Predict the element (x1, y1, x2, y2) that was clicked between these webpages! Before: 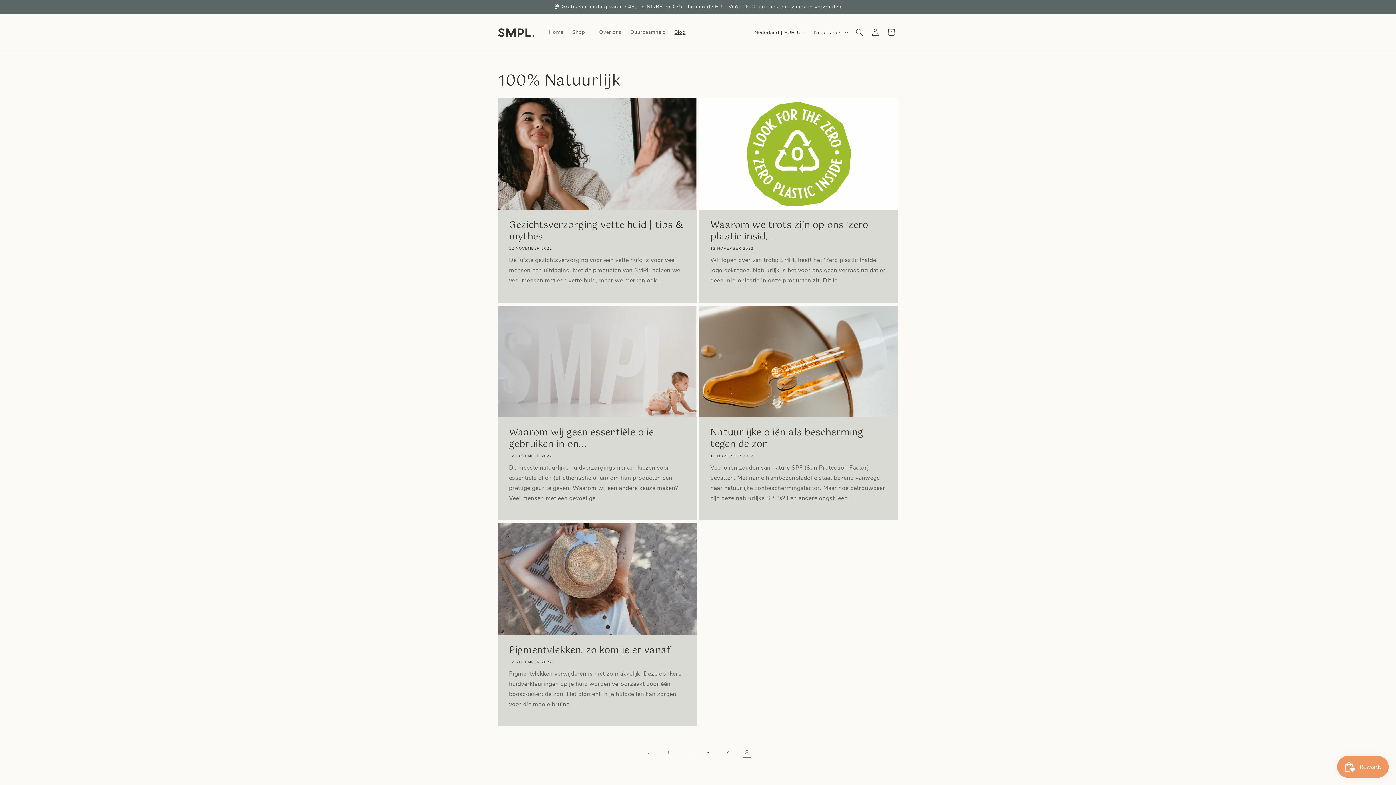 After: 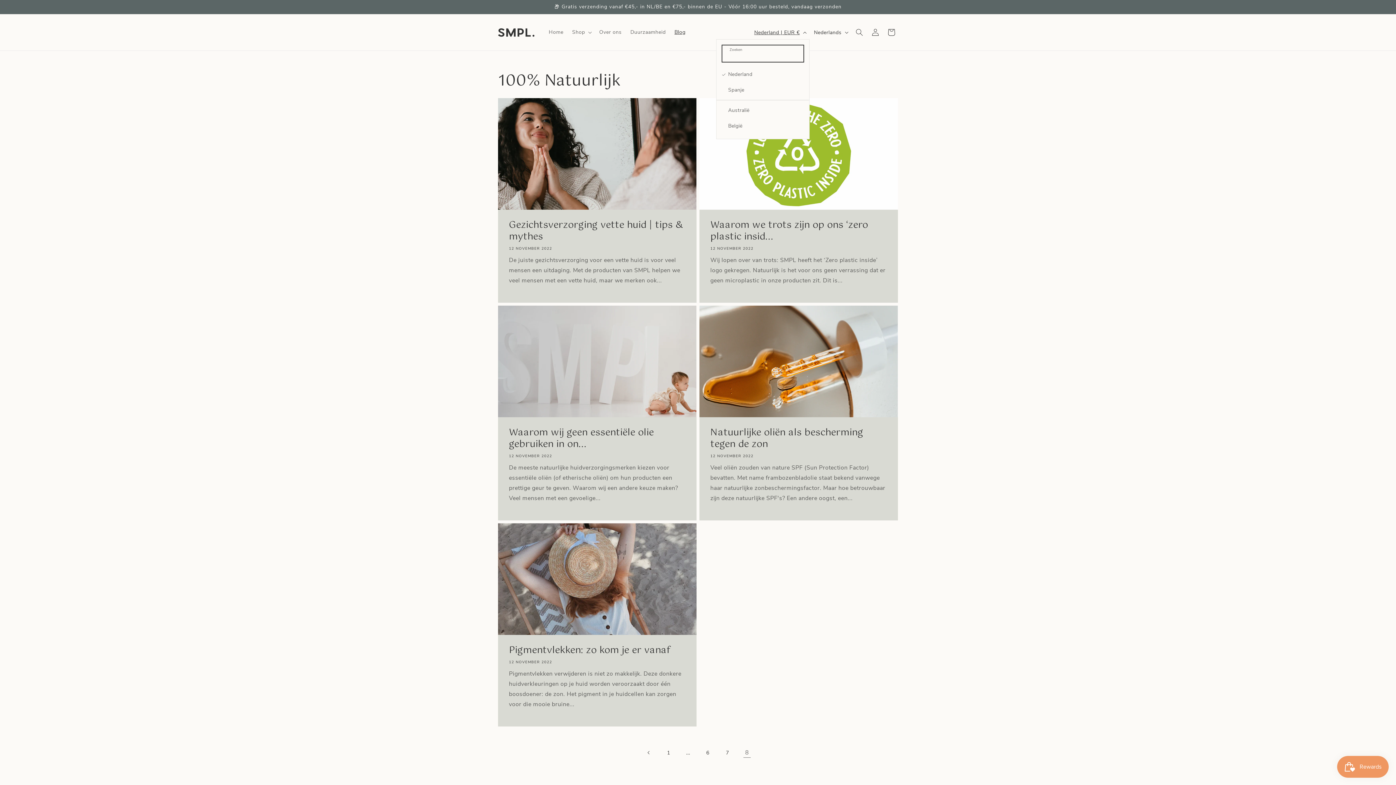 Action: bbox: (750, 25, 809, 39) label: Nederland | EUR €